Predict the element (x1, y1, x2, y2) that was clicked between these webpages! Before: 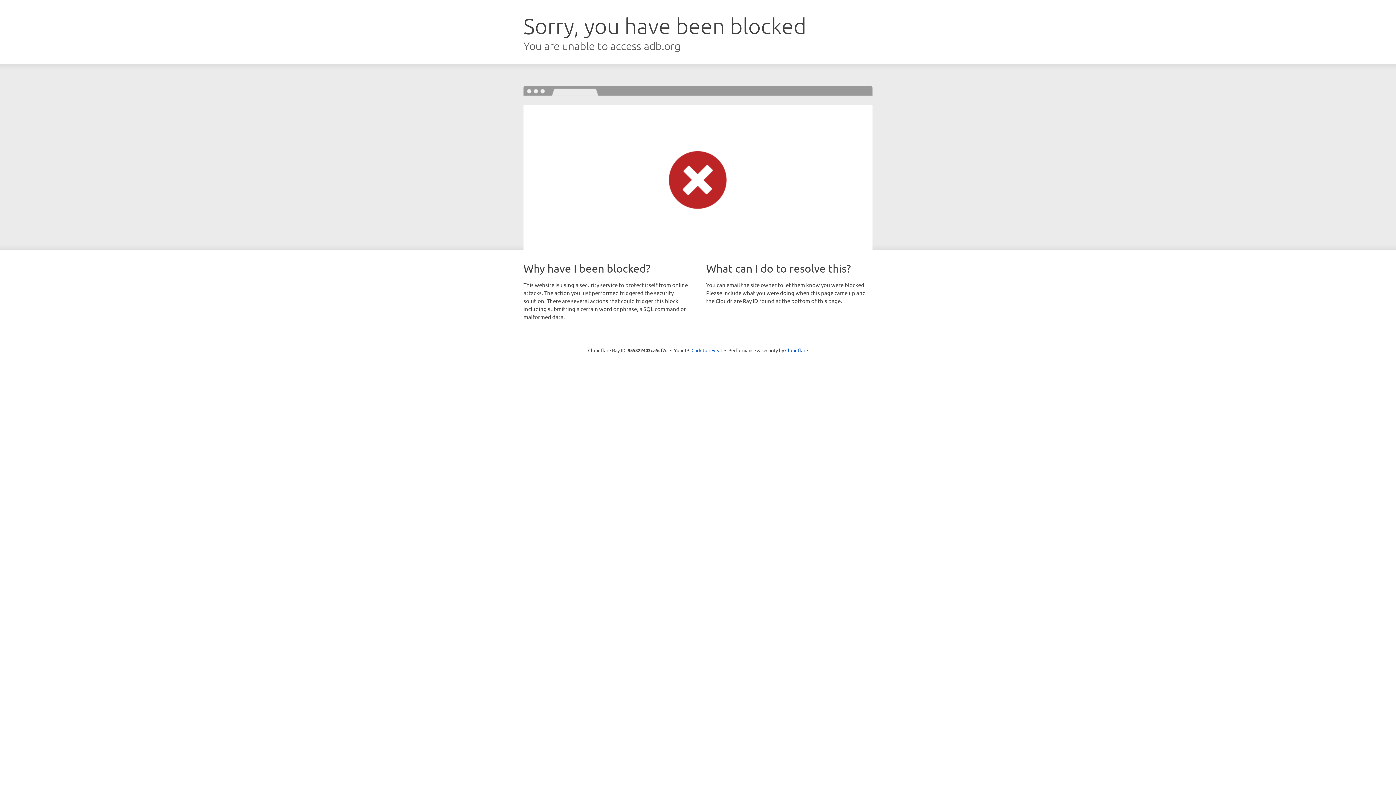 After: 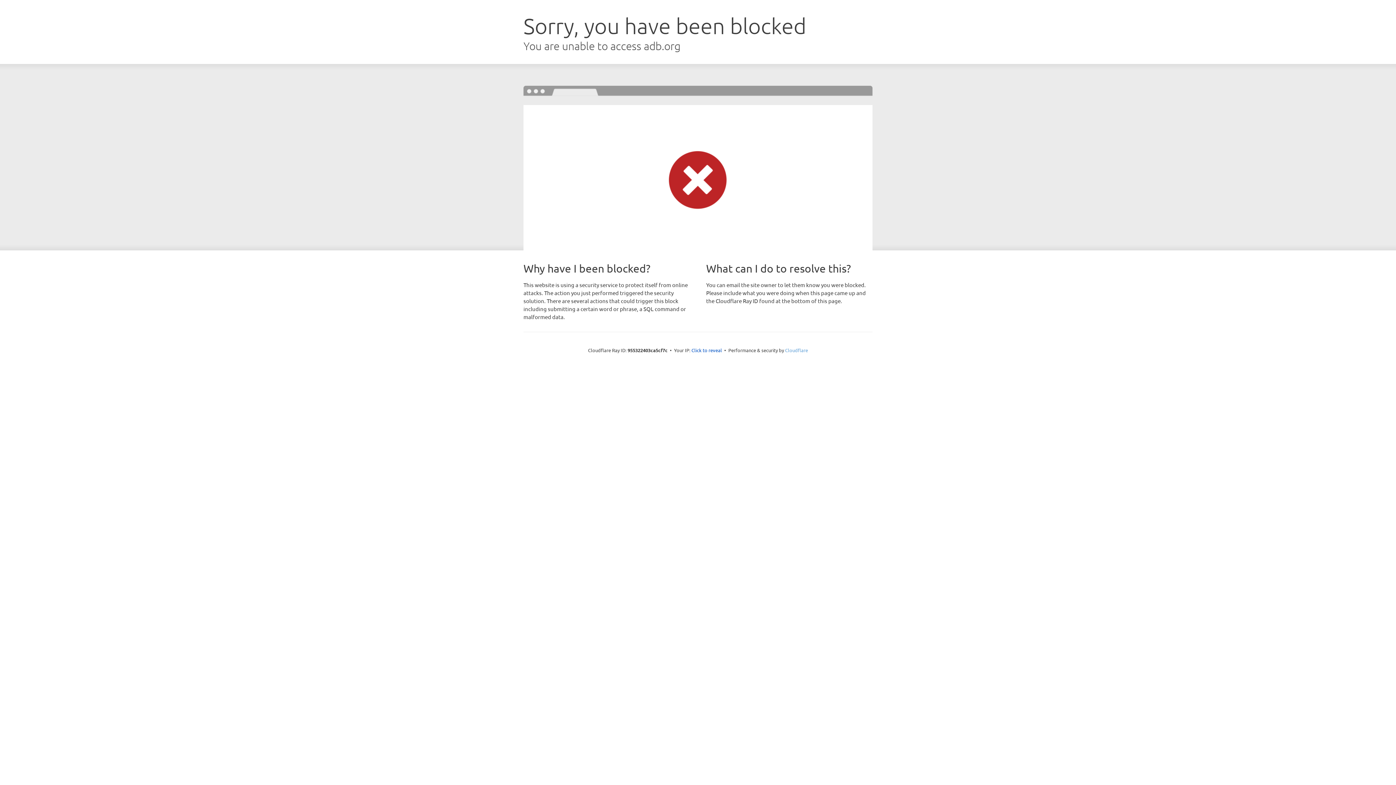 Action: label: Cloudflare bbox: (785, 347, 808, 353)